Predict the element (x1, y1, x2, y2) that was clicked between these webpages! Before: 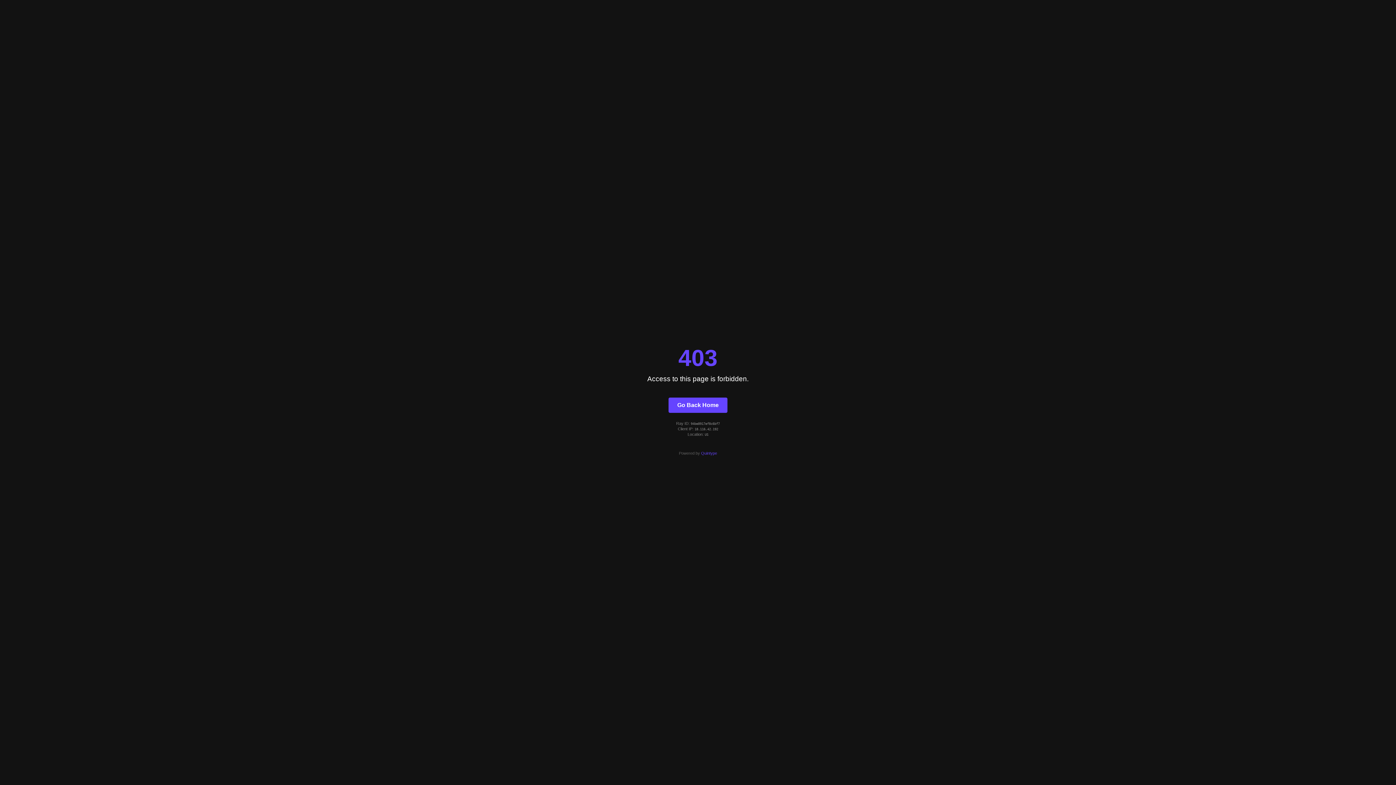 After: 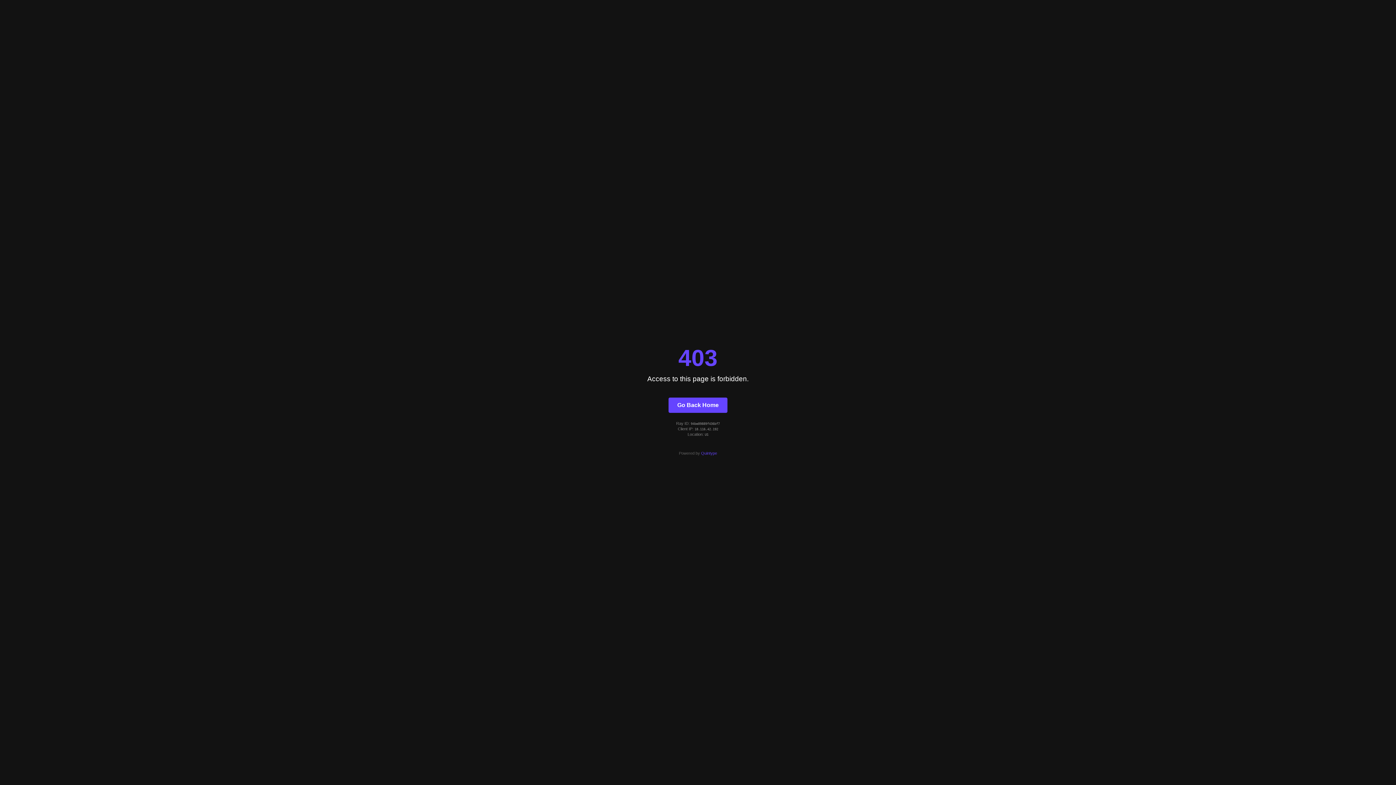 Action: bbox: (668, 397, 727, 412) label: Go Back Home